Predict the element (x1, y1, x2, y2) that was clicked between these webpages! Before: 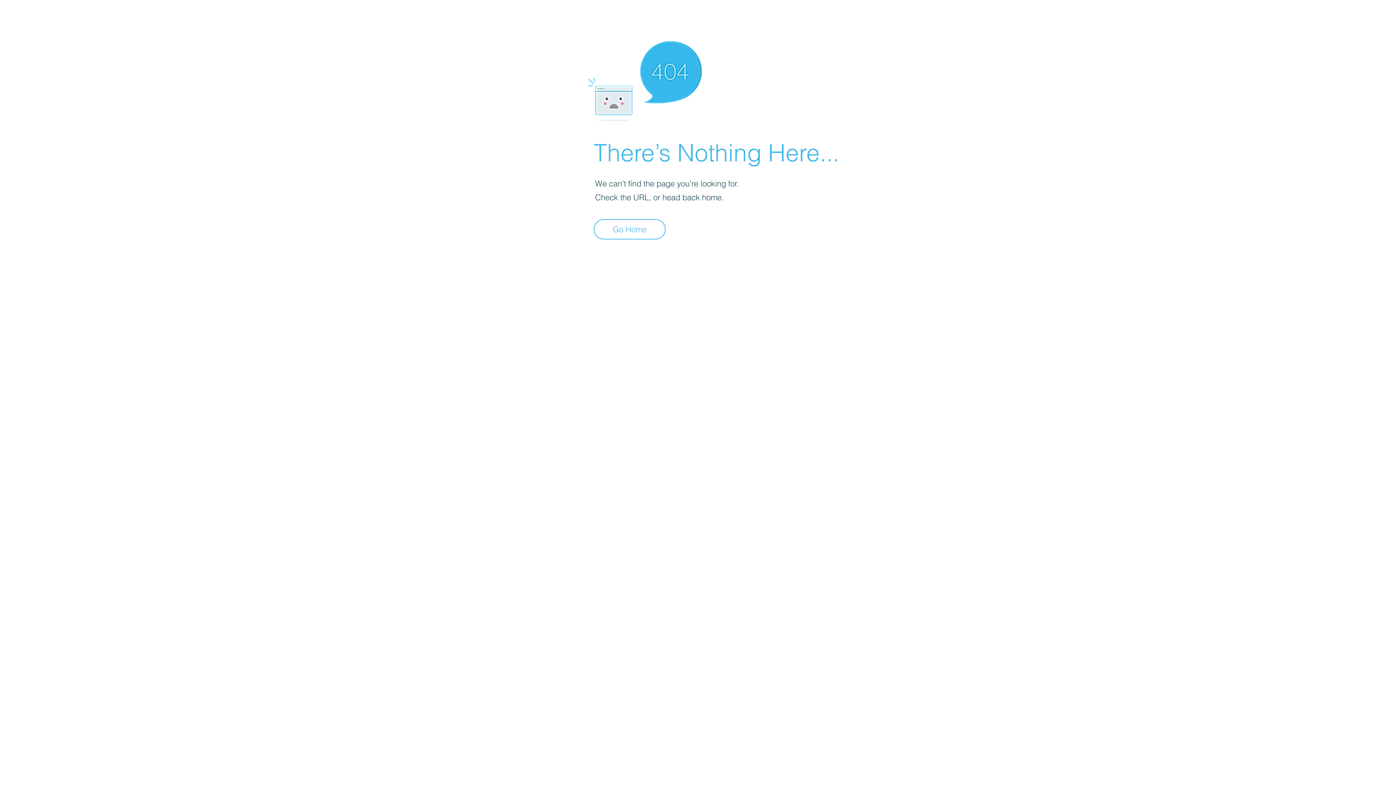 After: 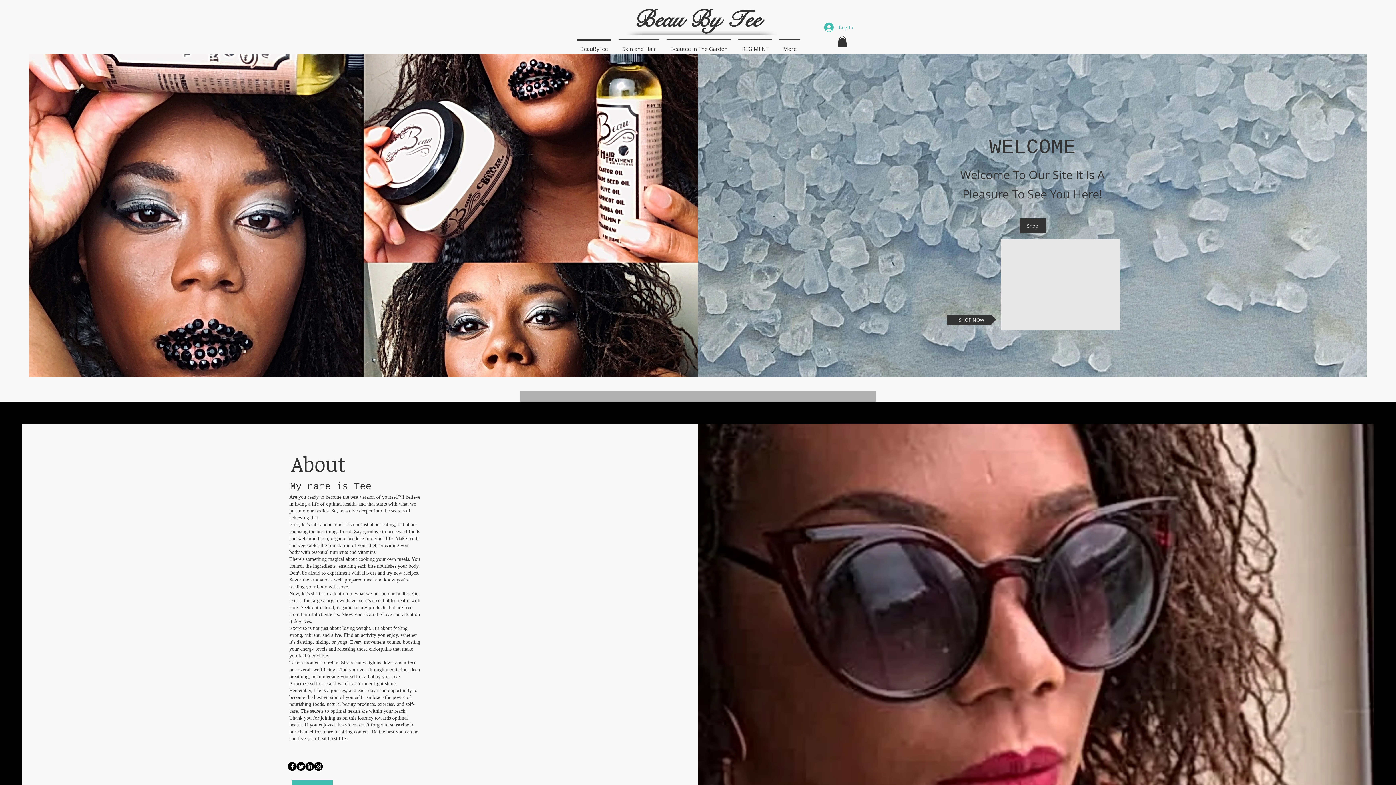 Action: bbox: (593, 219, 665, 239) label: Go Home